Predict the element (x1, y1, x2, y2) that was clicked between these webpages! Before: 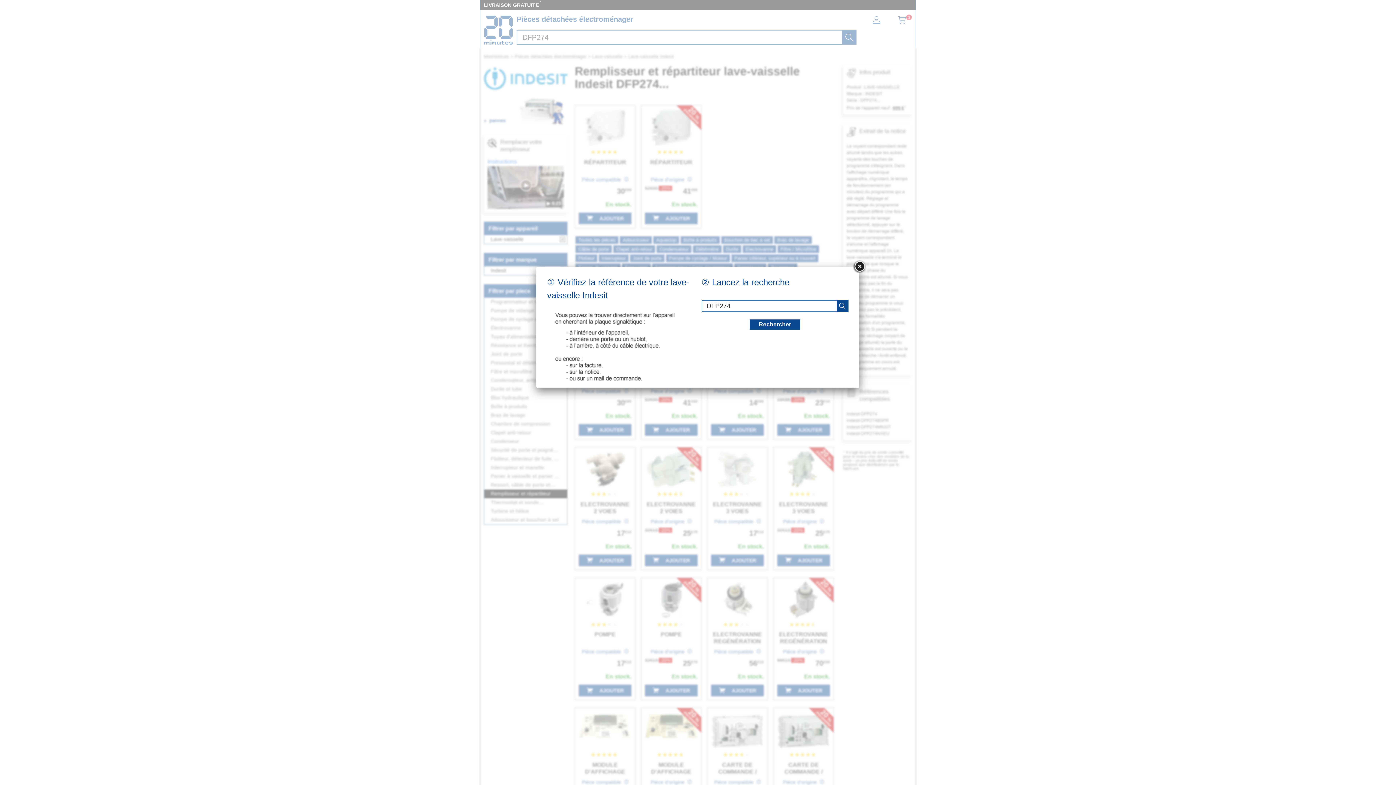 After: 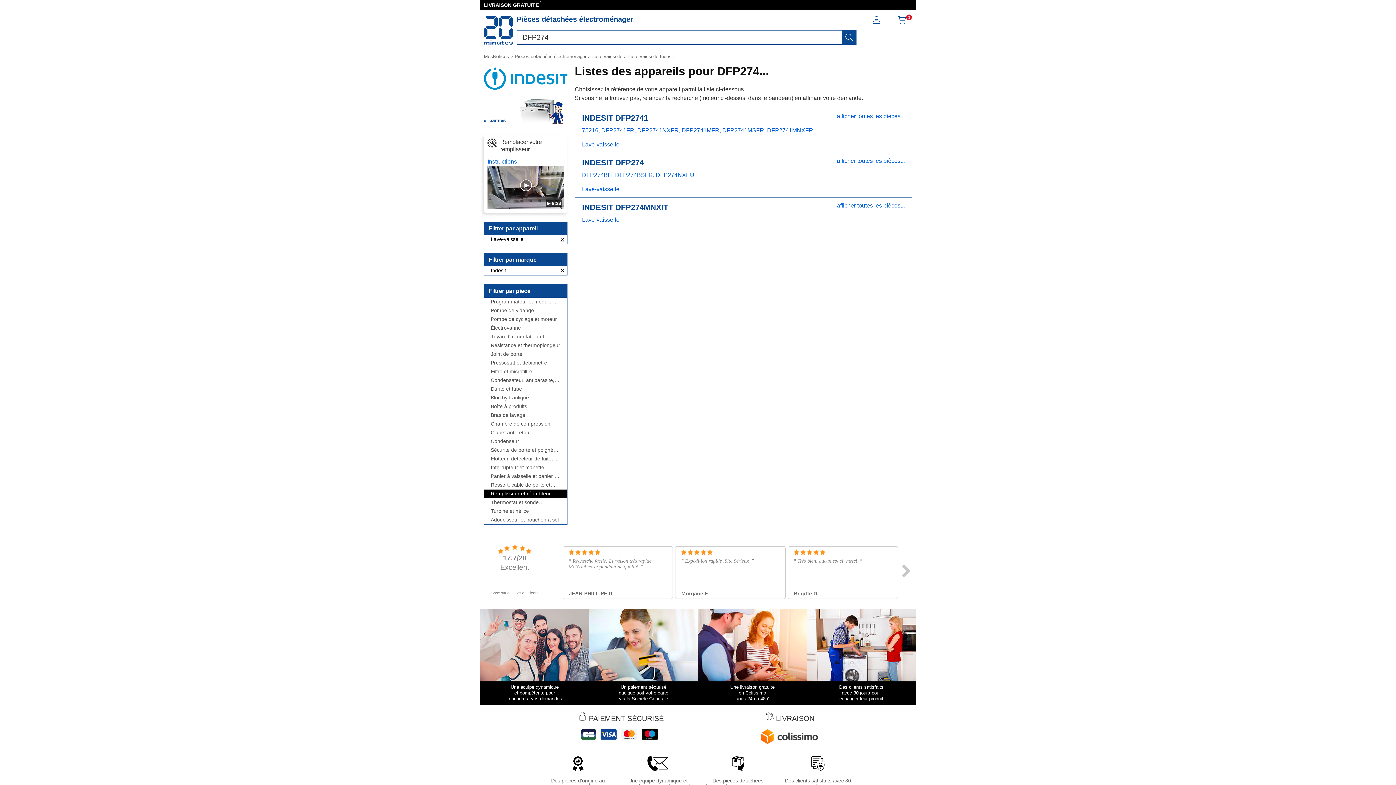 Action: label: recherche bbox: (837, 300, 848, 311)